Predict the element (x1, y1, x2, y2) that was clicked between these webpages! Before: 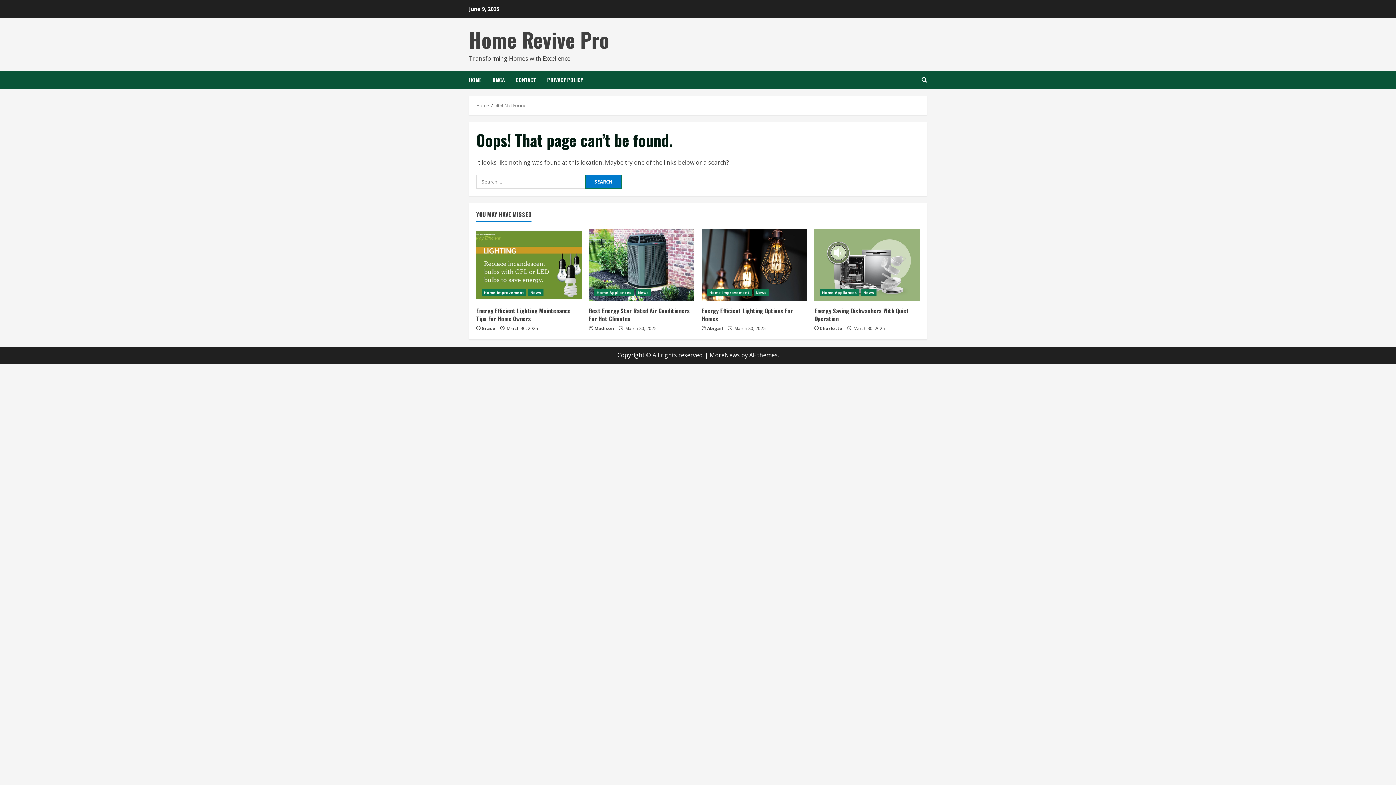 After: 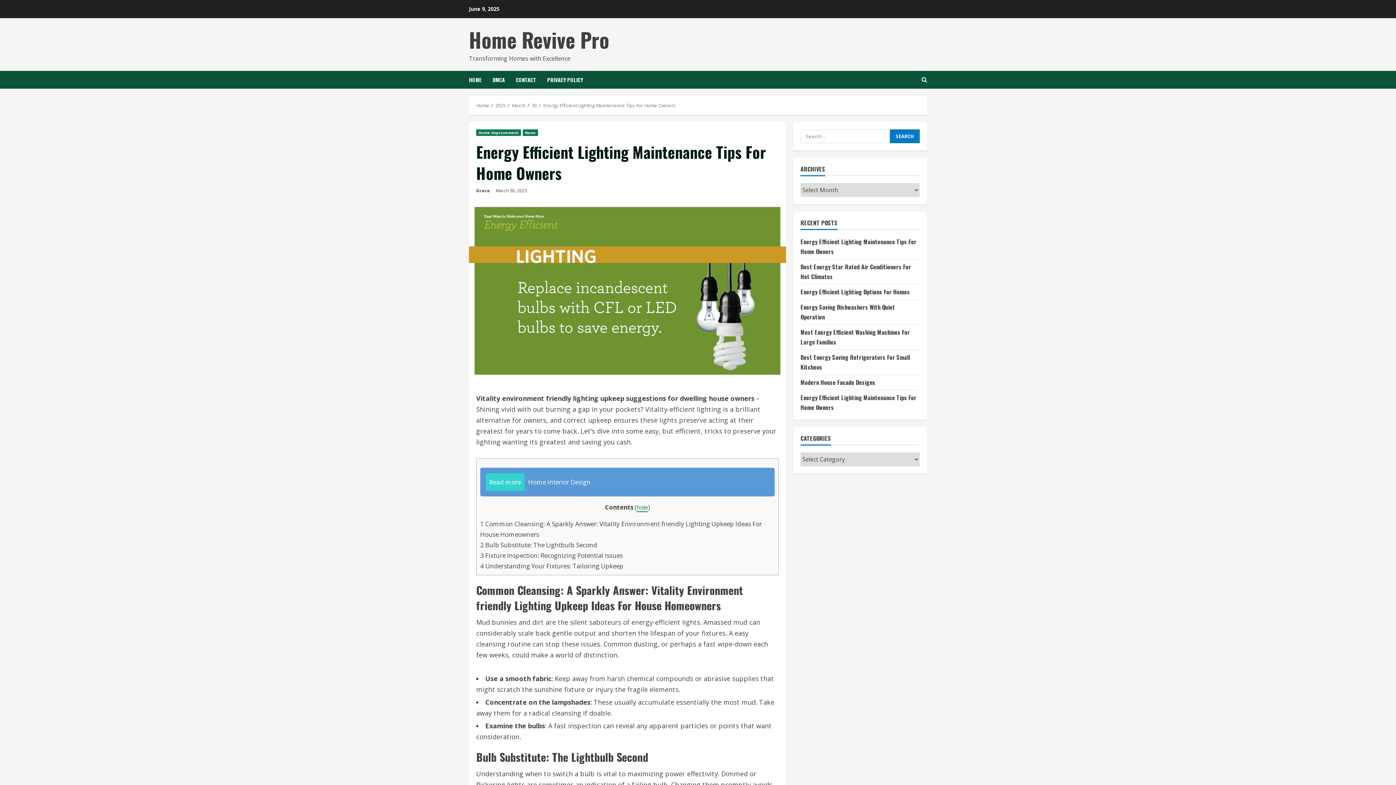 Action: bbox: (476, 306, 570, 323) label: Energy Efficient Lighting Maintenance Tips For Home Owners